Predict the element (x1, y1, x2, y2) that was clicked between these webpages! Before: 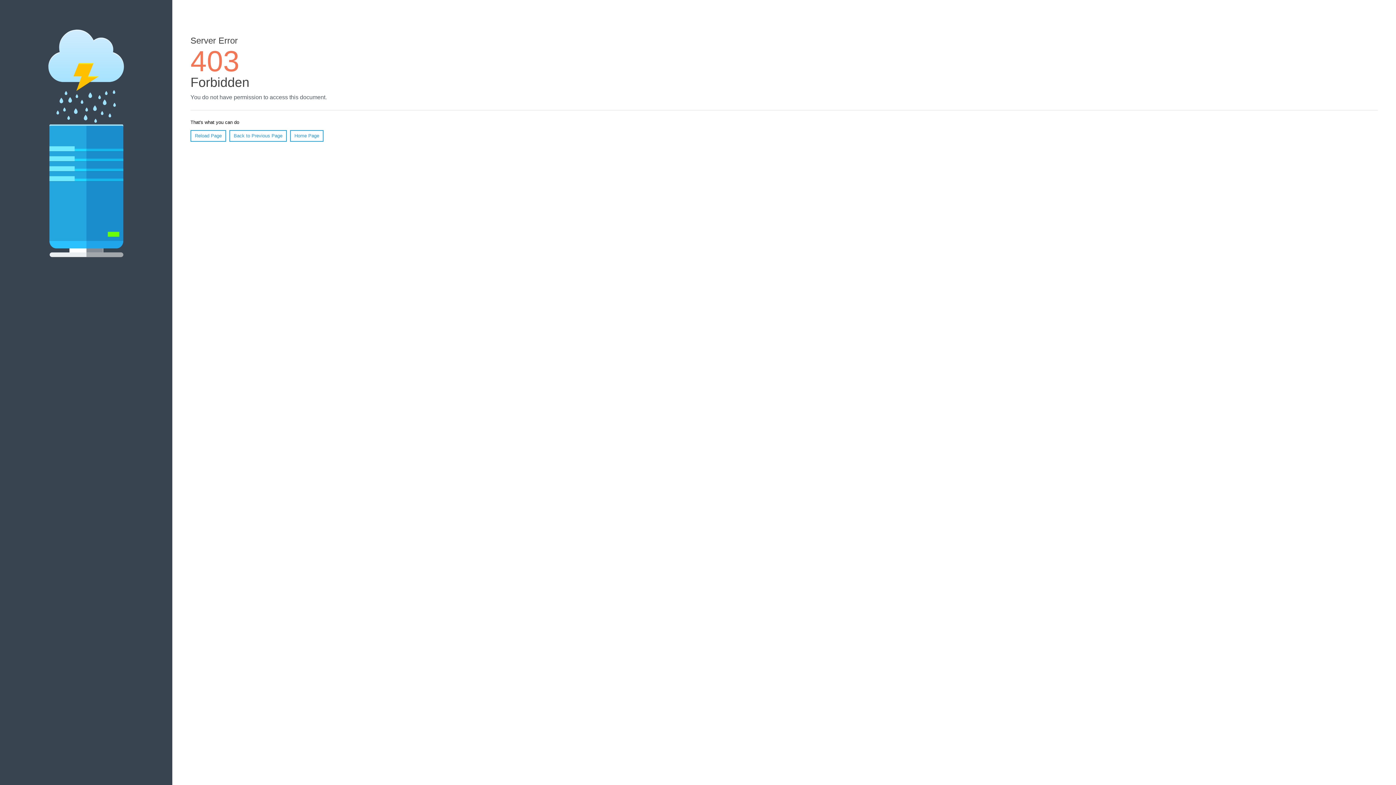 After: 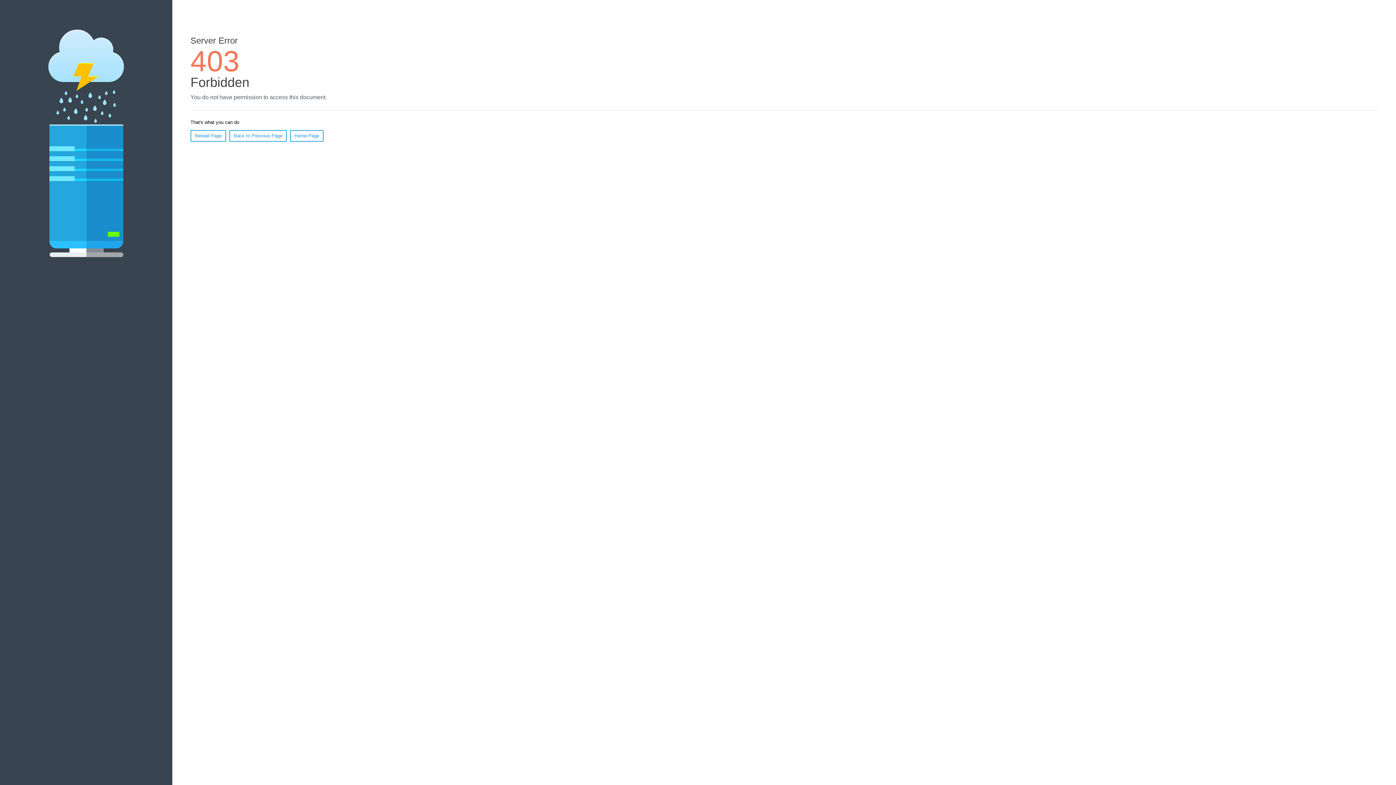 Action: label: Home Page bbox: (290, 130, 323, 141)